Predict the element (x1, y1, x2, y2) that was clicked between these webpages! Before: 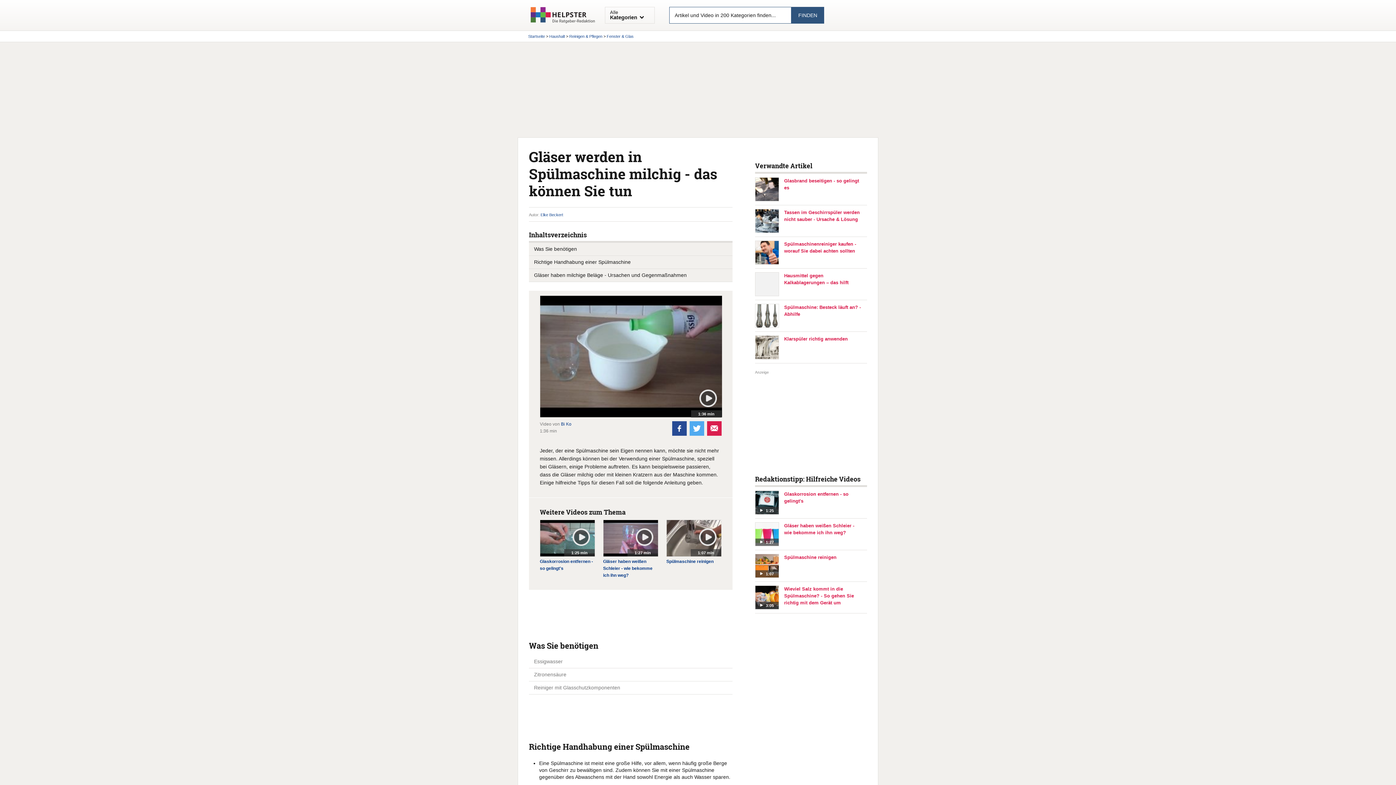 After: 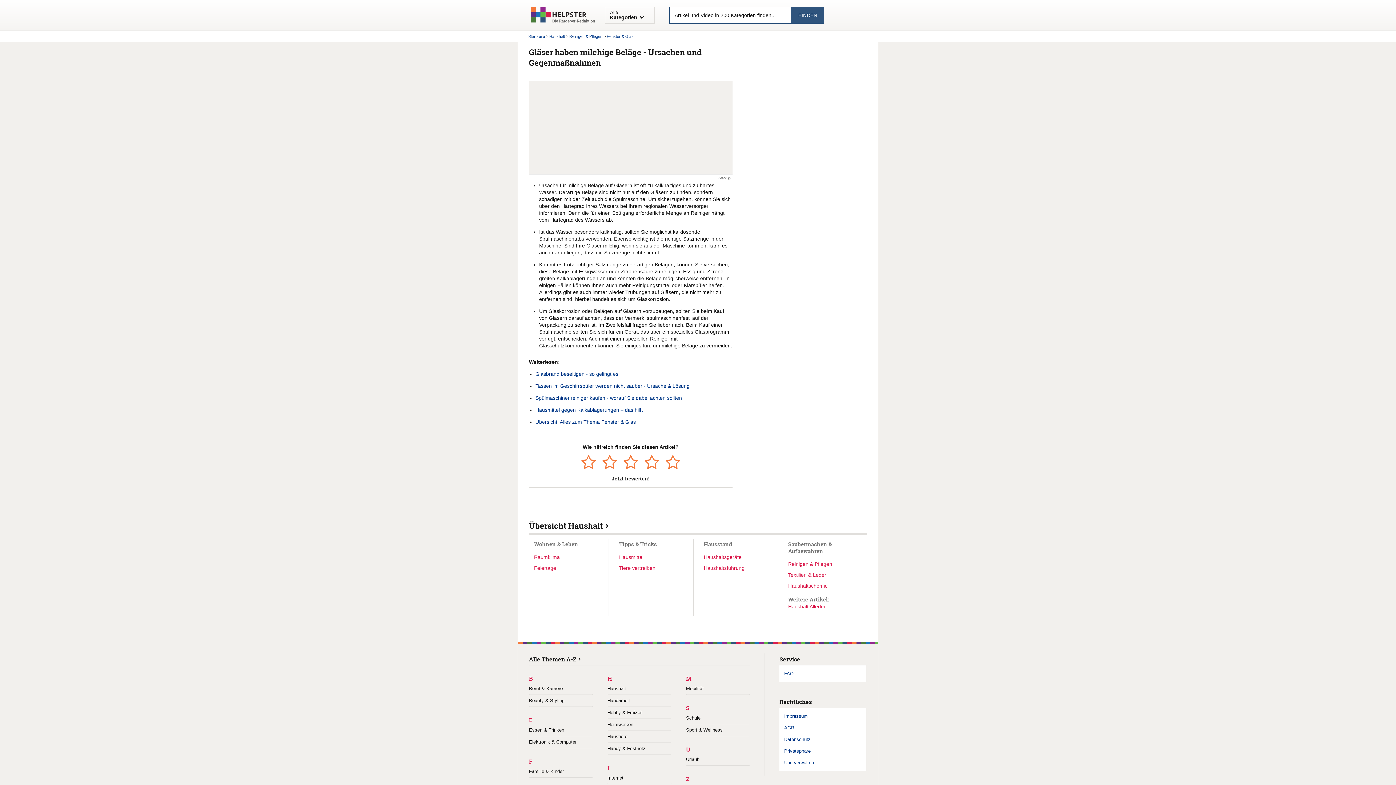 Action: label: Gläser haben milchige Beläge - Ursachen und Gegenmaßnahmen bbox: (534, 272, 686, 278)